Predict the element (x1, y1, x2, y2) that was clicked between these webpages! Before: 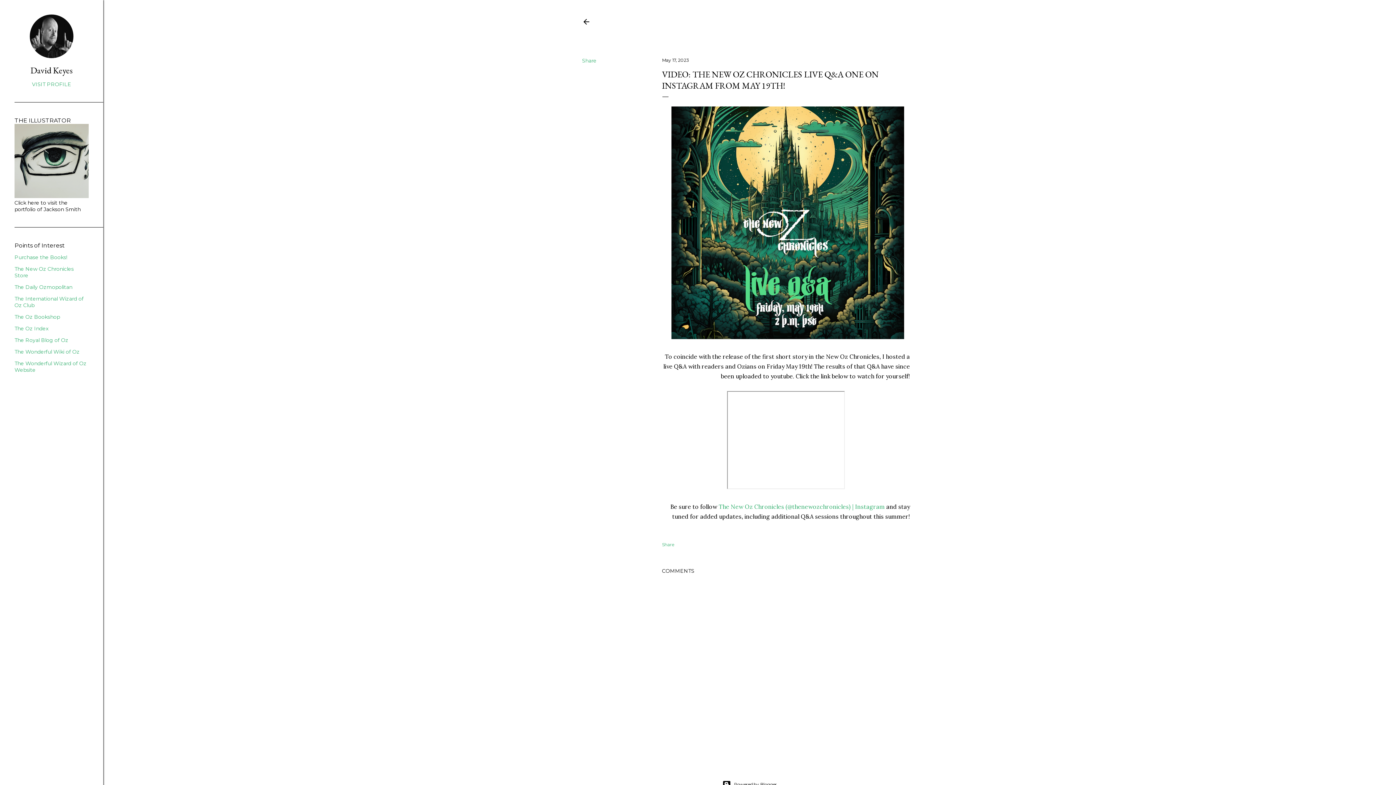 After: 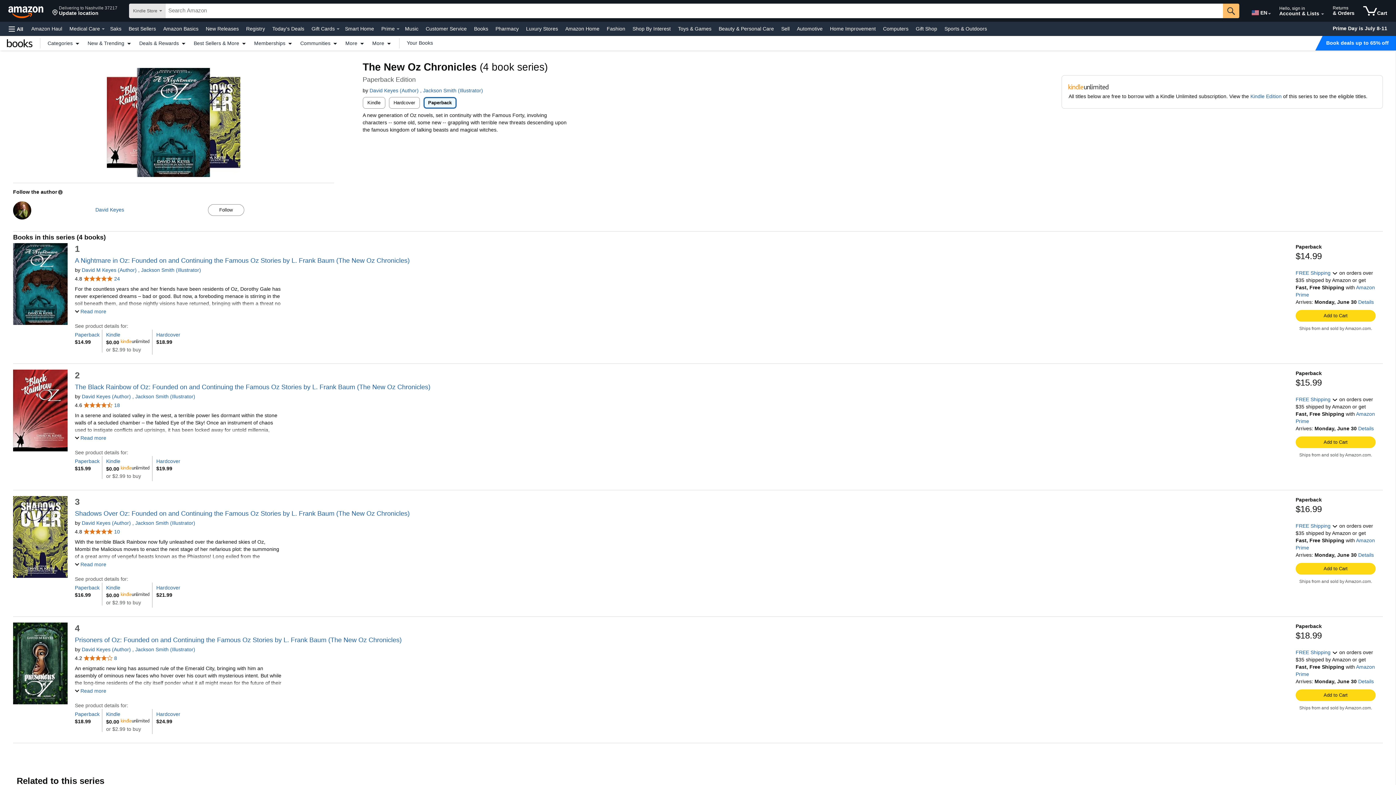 Action: bbox: (14, 254, 67, 260) label: Purchase the Books!